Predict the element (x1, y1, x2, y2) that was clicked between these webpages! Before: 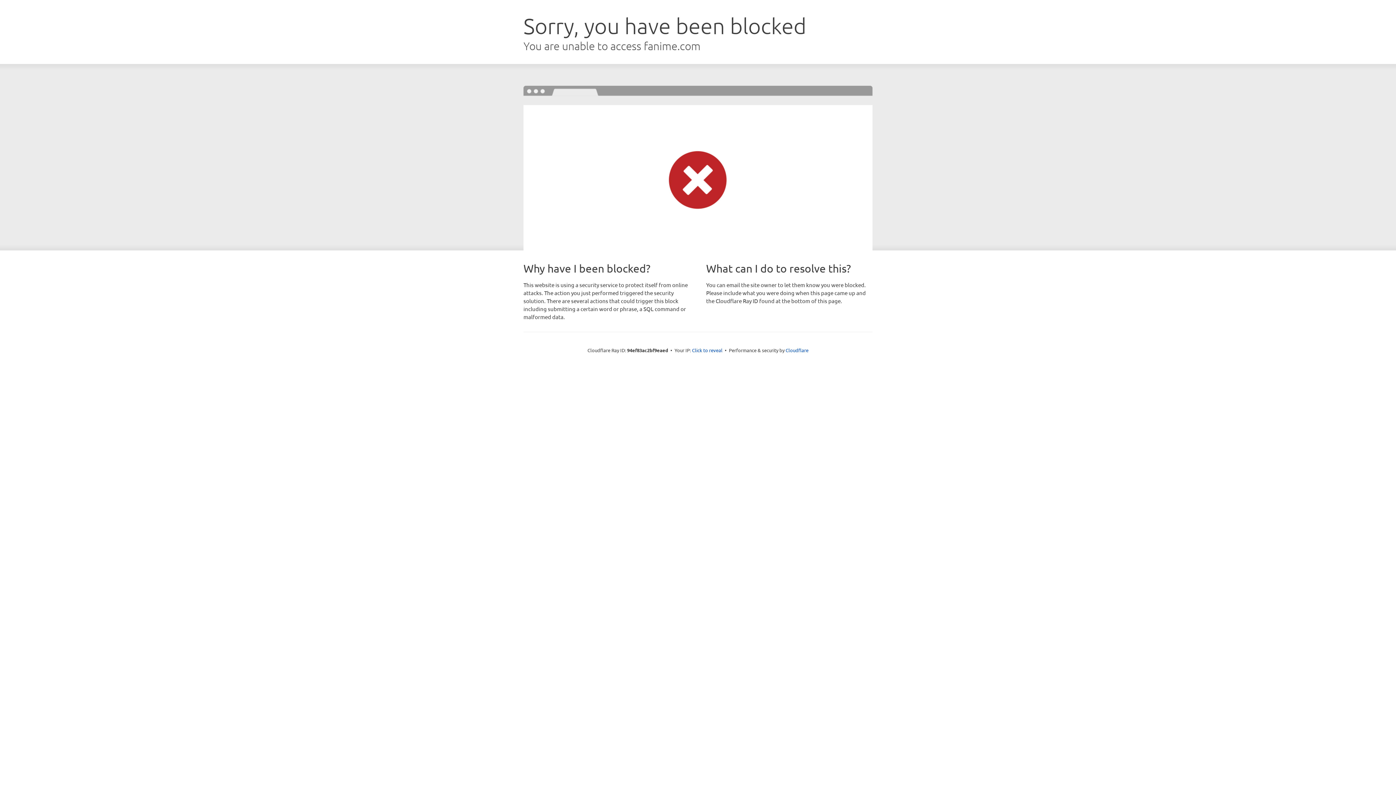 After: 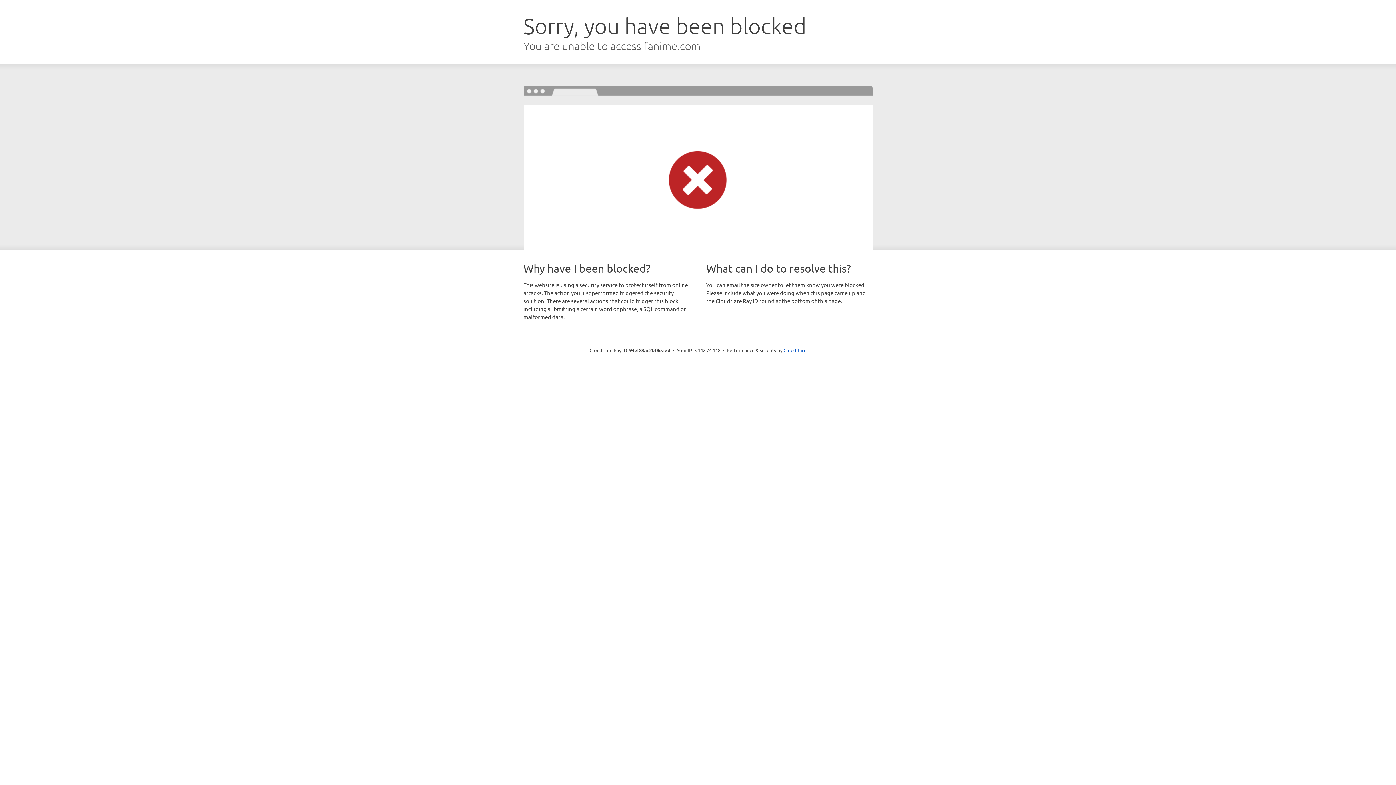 Action: bbox: (692, 346, 722, 353) label: Click to reveal